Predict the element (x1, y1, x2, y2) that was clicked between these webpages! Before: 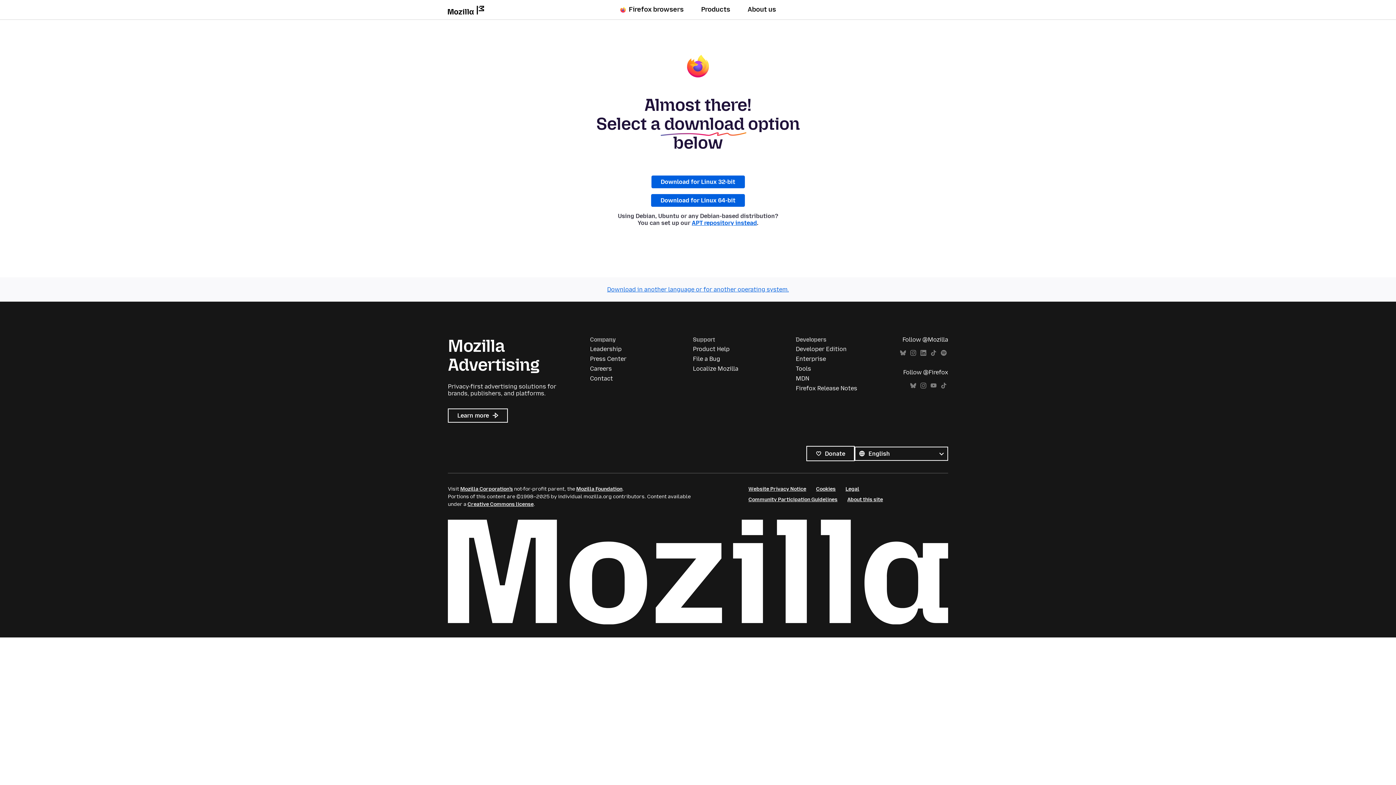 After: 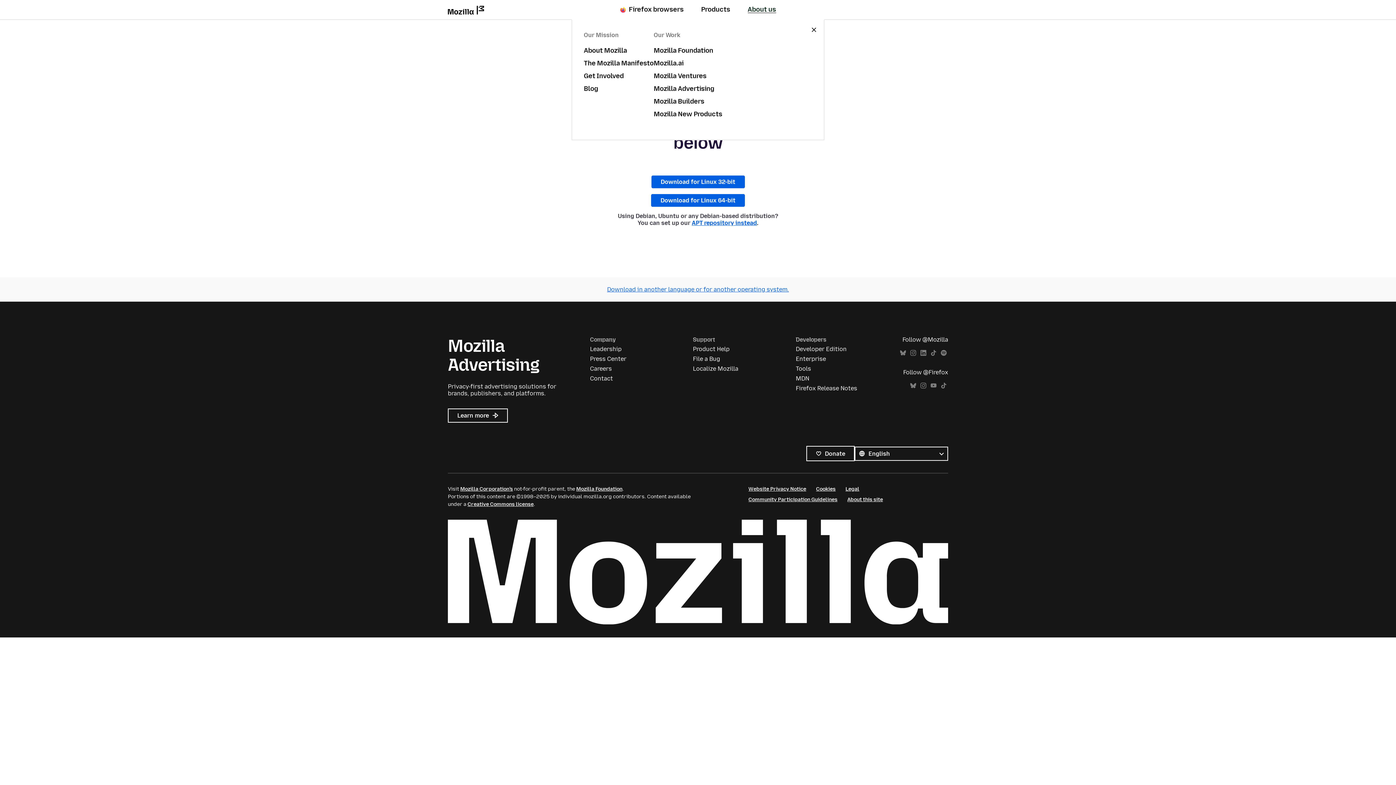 Action: bbox: (747, 5, 776, 13) label: About us